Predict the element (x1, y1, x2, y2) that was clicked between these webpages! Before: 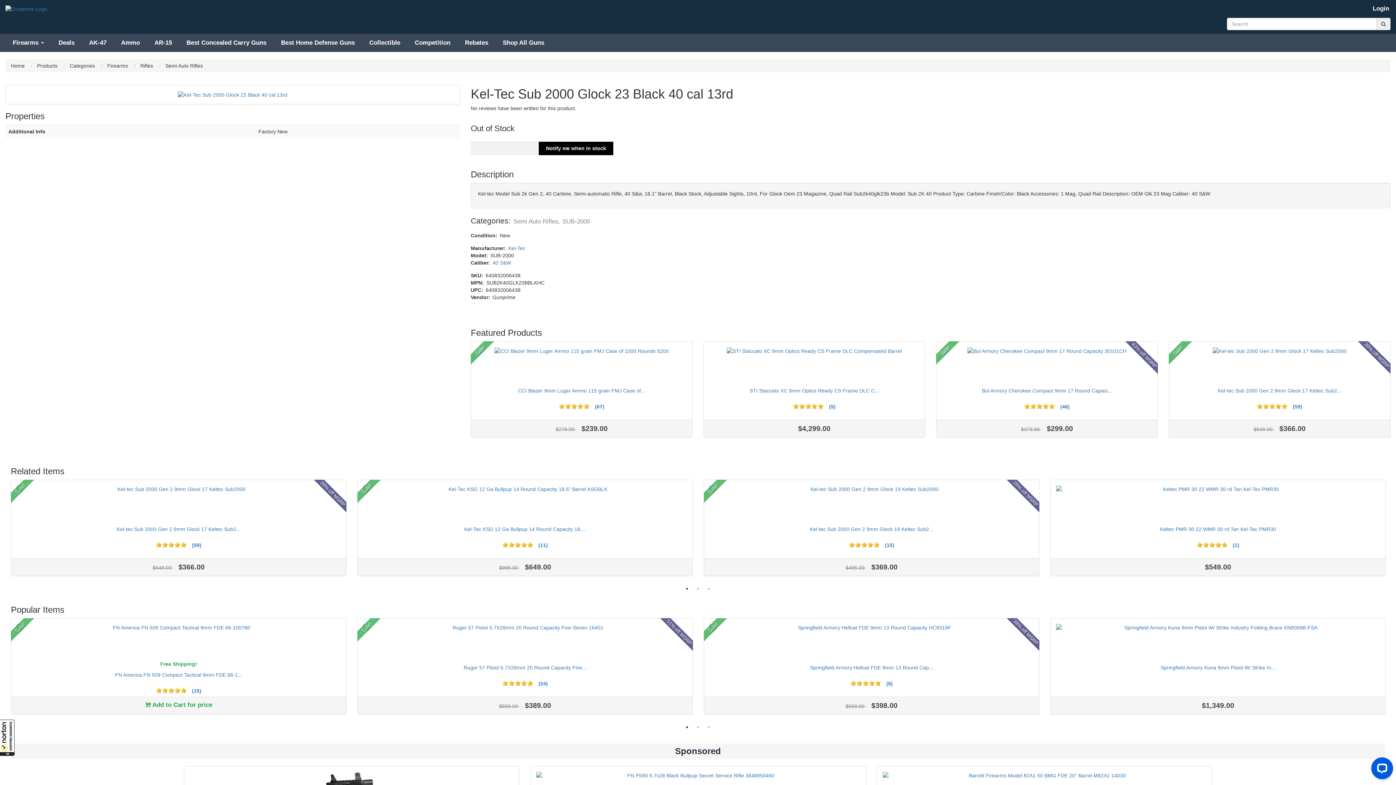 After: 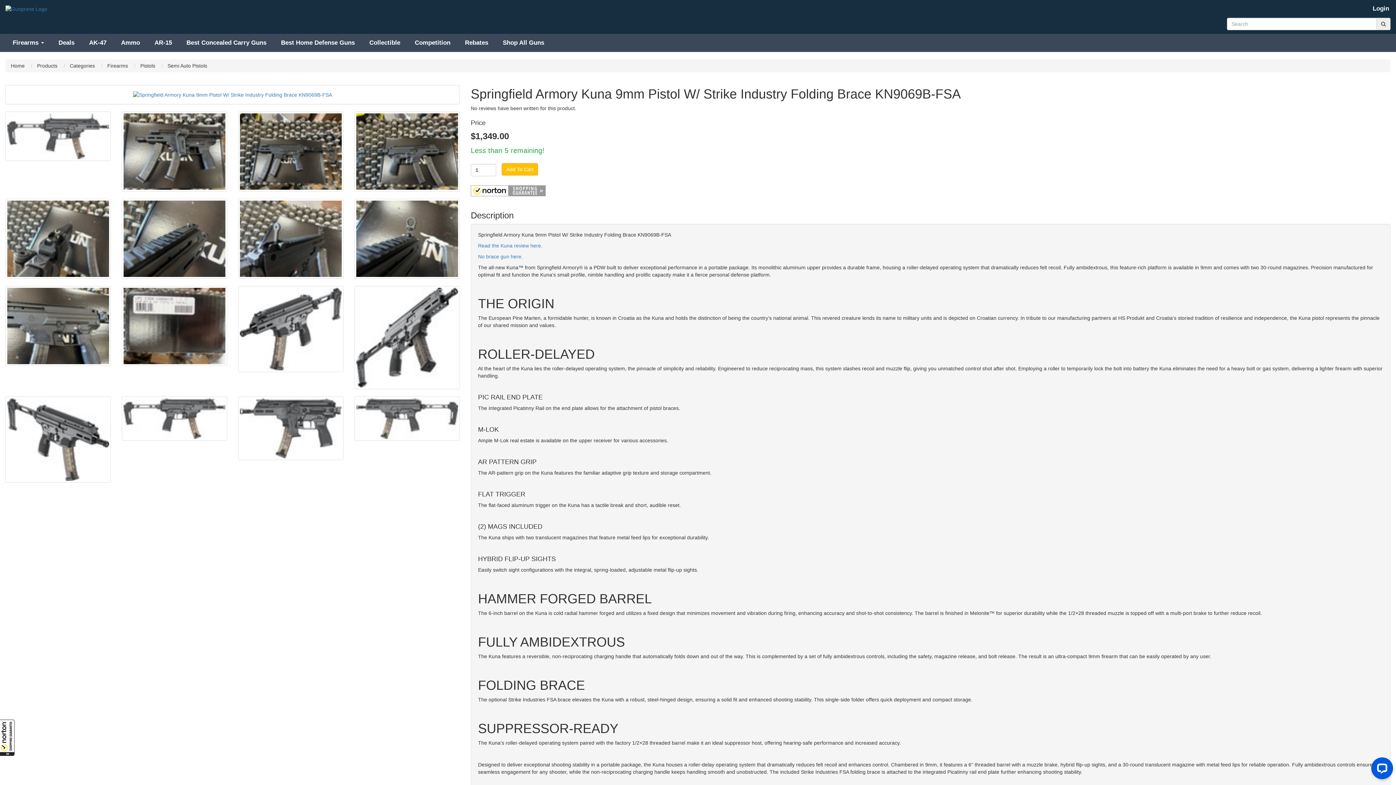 Action: label: Springfield Armory Kuna 9mm Pistol W/ Strike In... bbox: (1056, 624, 1380, 687)